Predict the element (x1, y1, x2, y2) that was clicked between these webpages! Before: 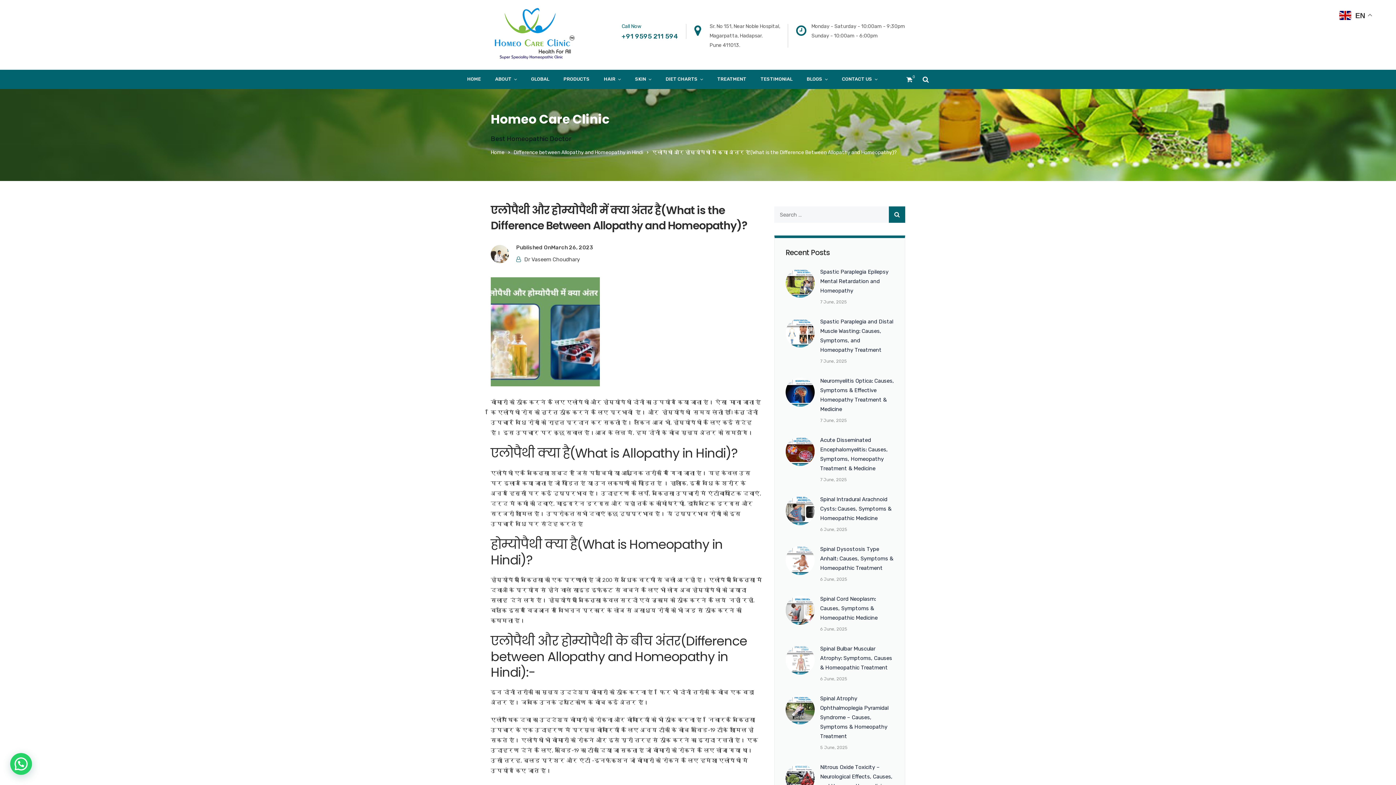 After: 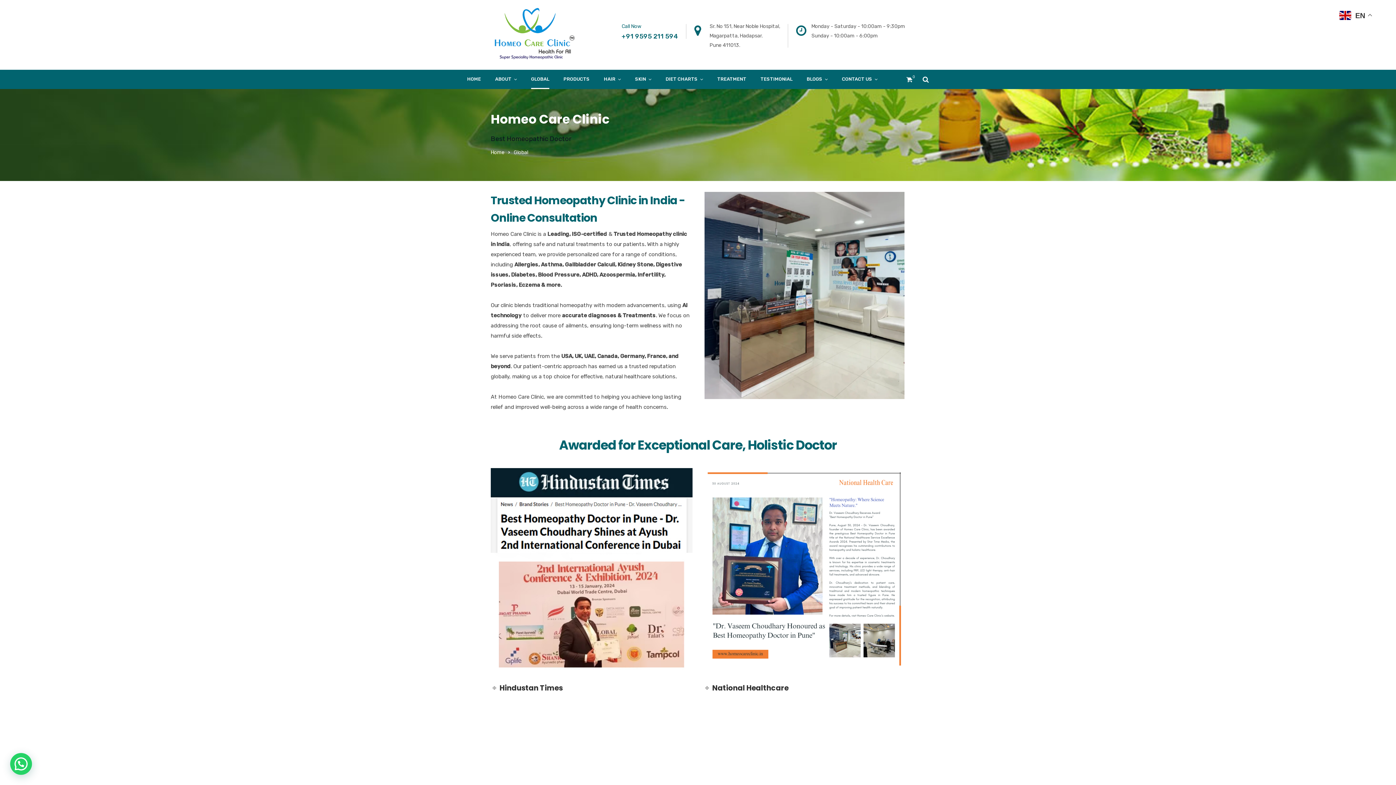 Action: label: GLOBAL bbox: (531, 69, 549, 89)